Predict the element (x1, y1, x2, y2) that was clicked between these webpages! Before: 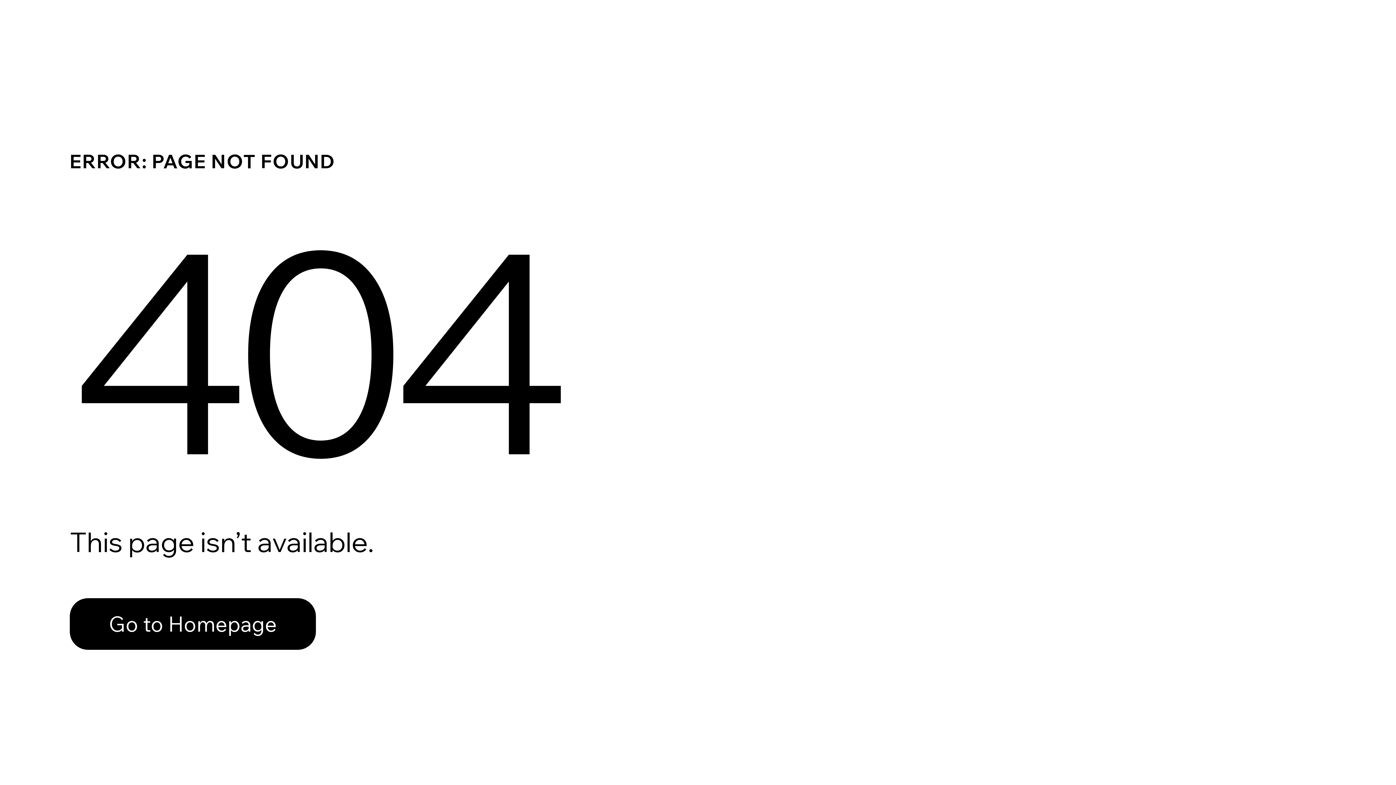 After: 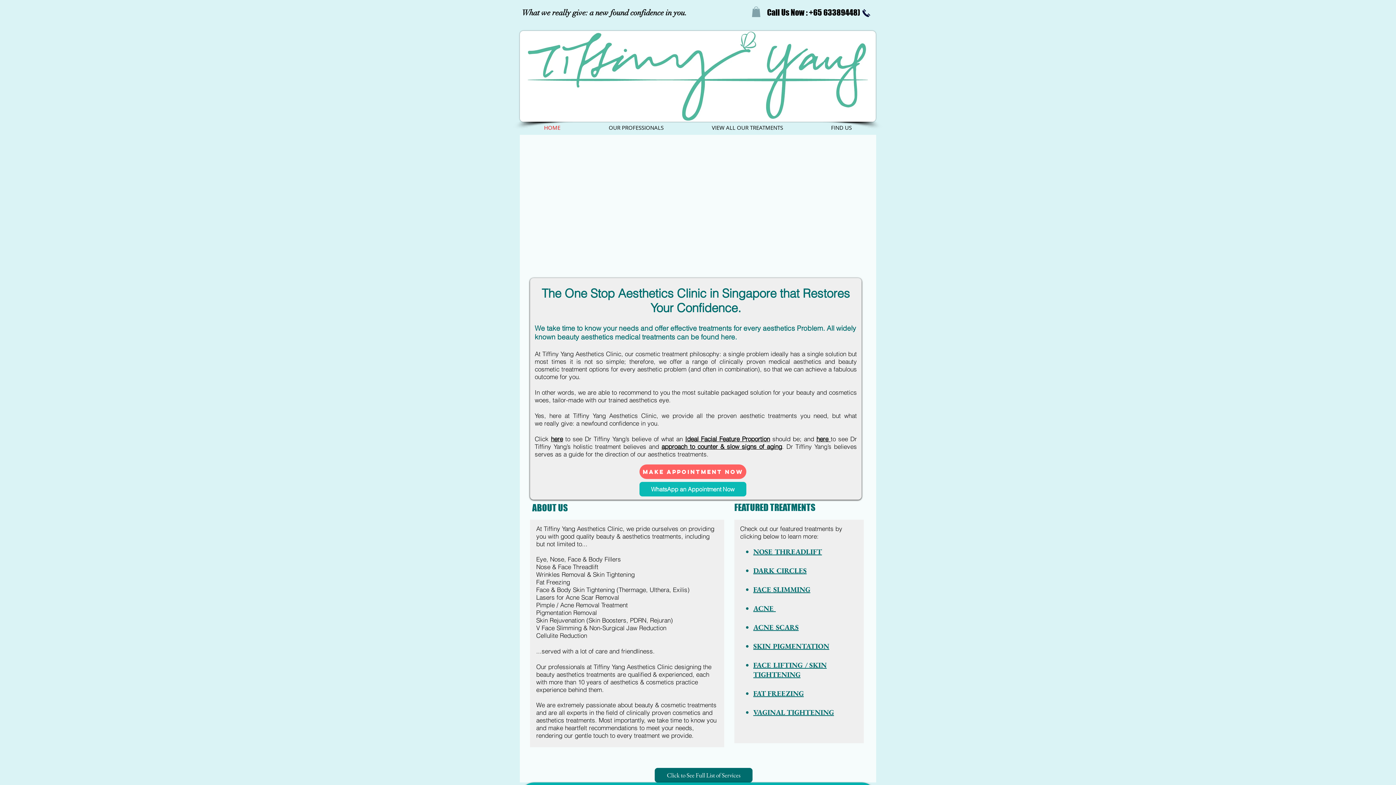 Action: label: Go to Homepage bbox: (69, 598, 316, 650)